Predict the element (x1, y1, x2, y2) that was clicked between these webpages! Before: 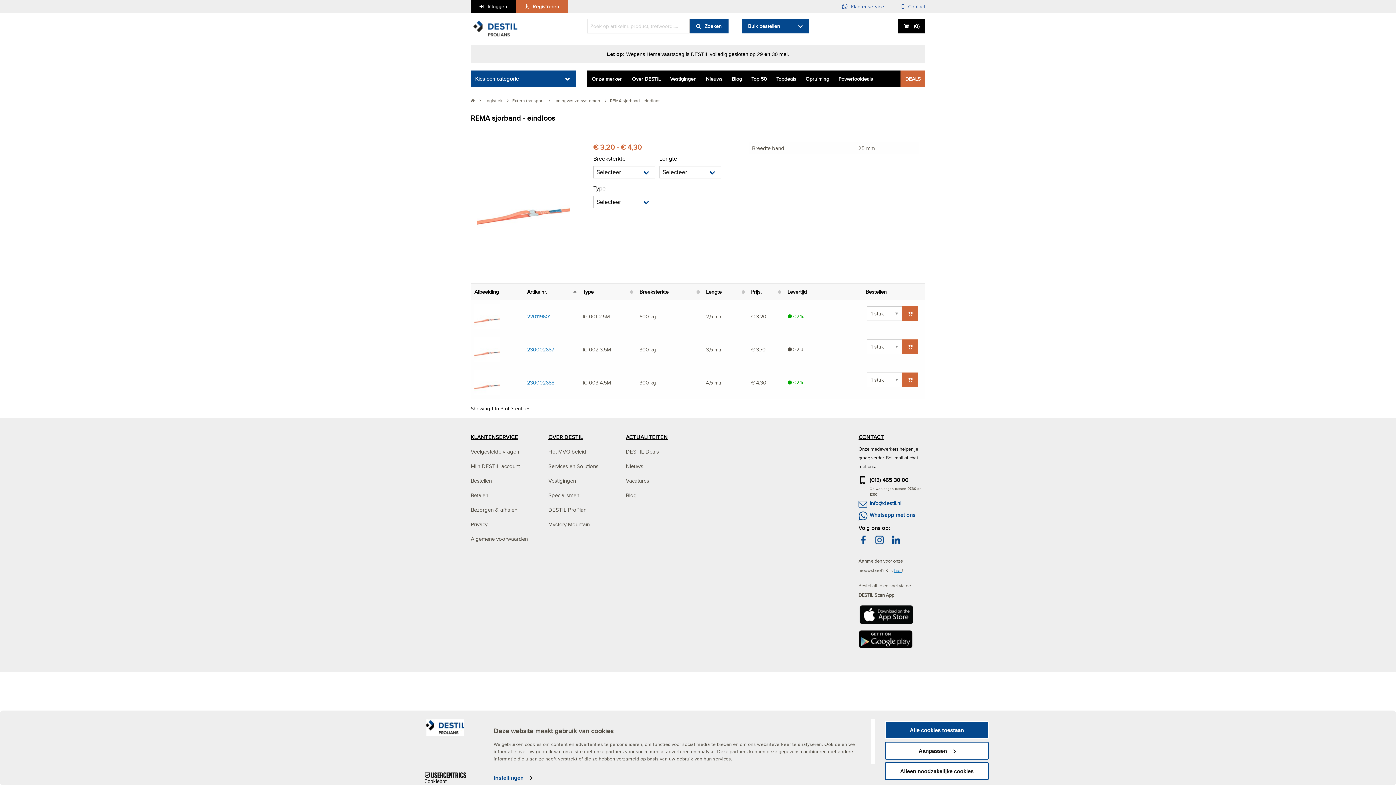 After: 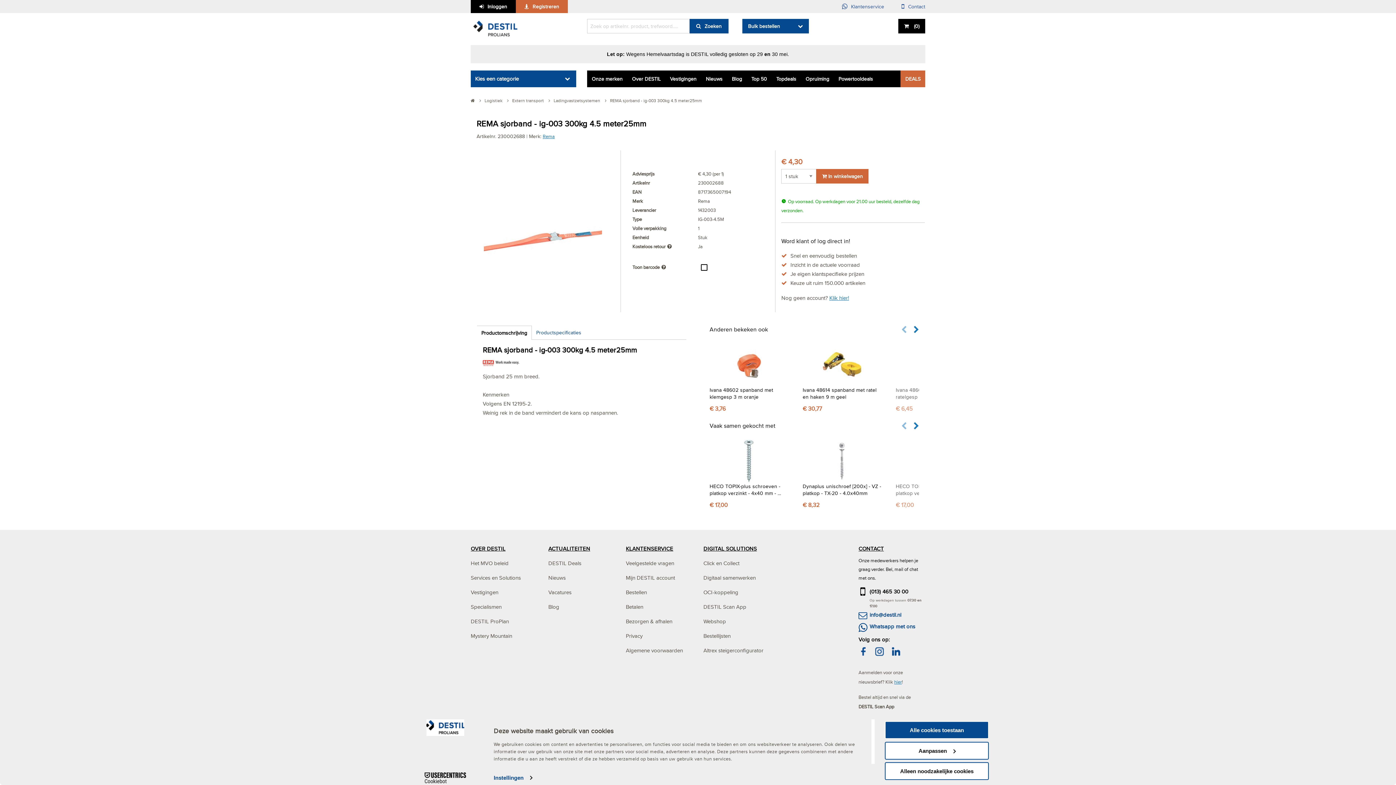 Action: label: 230002688 bbox: (527, 378, 554, 386)